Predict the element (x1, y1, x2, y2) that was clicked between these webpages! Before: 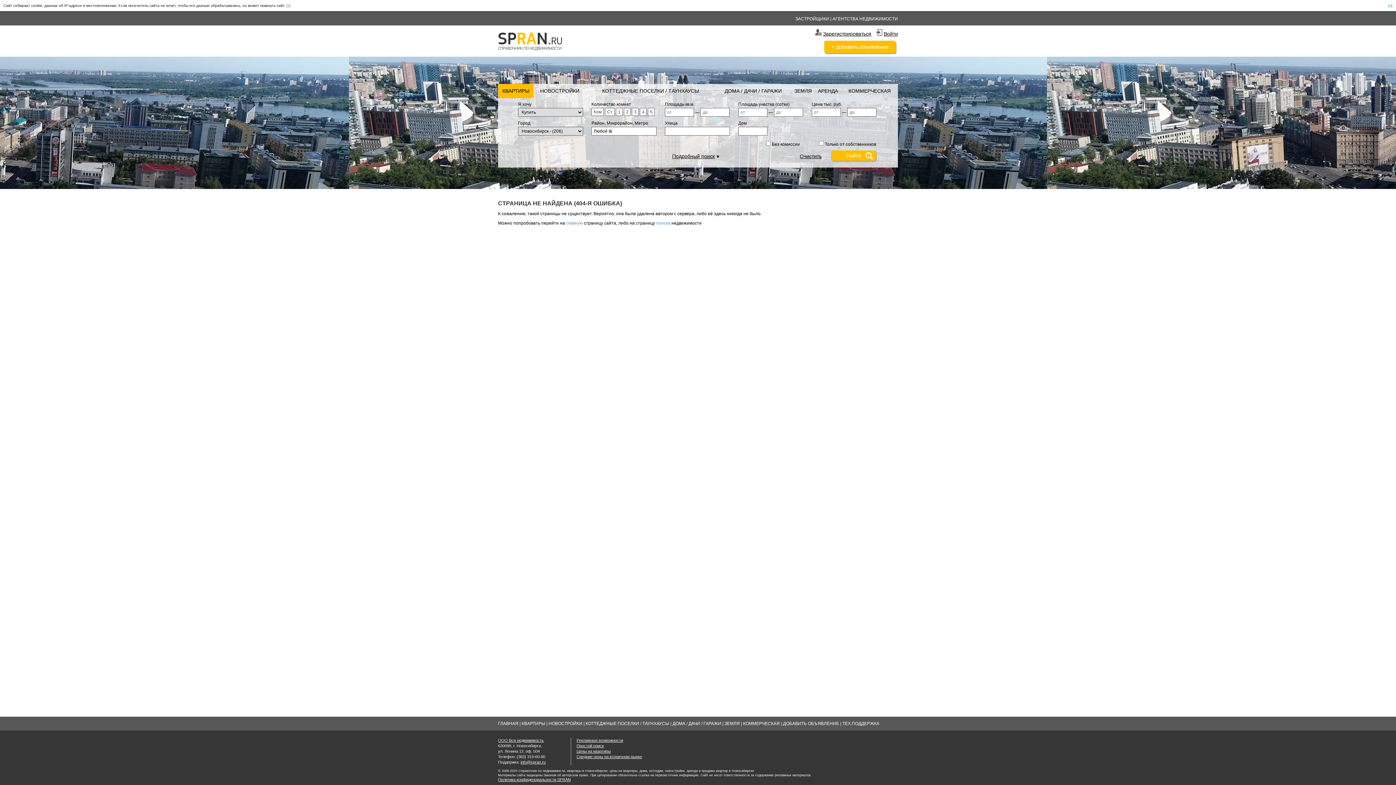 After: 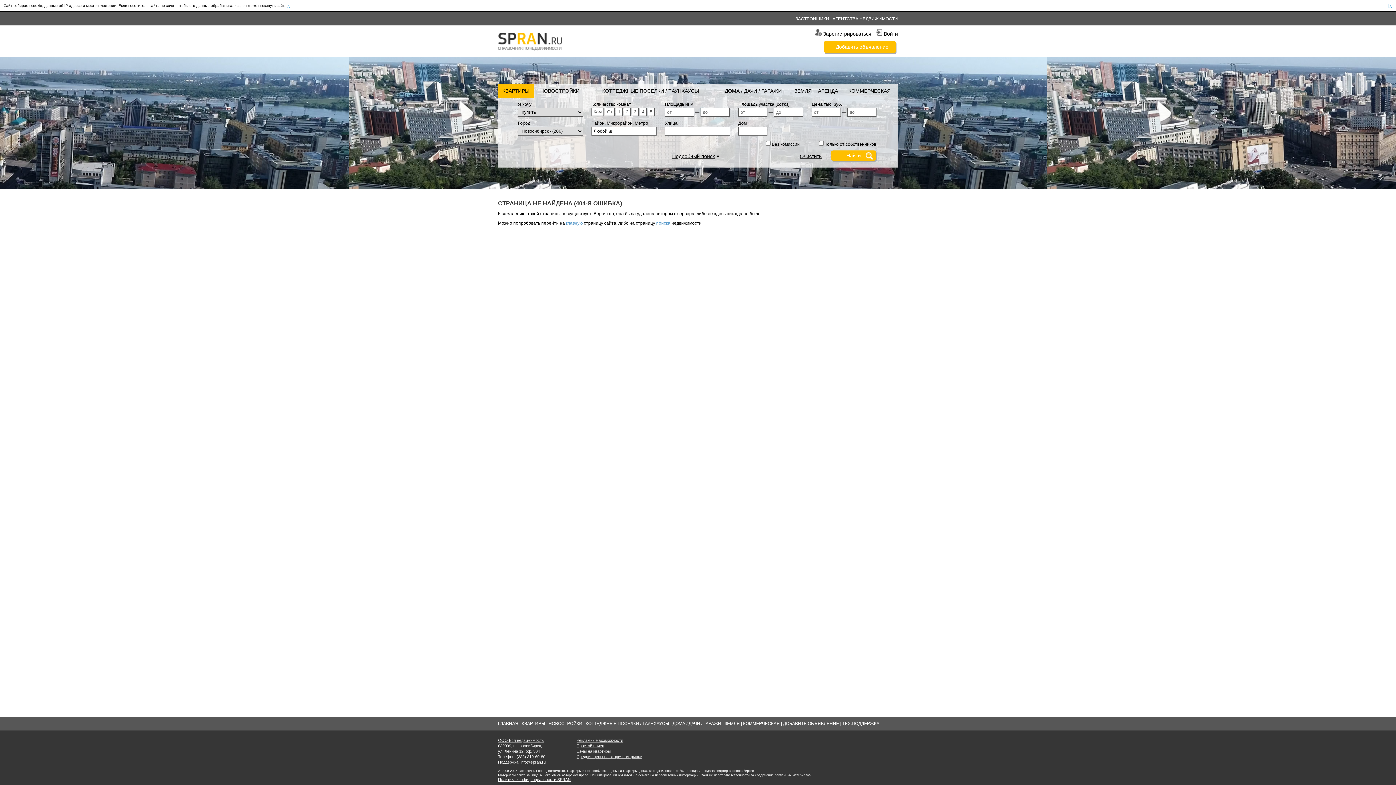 Action: label: info@spran.ru bbox: (520, 760, 545, 764)